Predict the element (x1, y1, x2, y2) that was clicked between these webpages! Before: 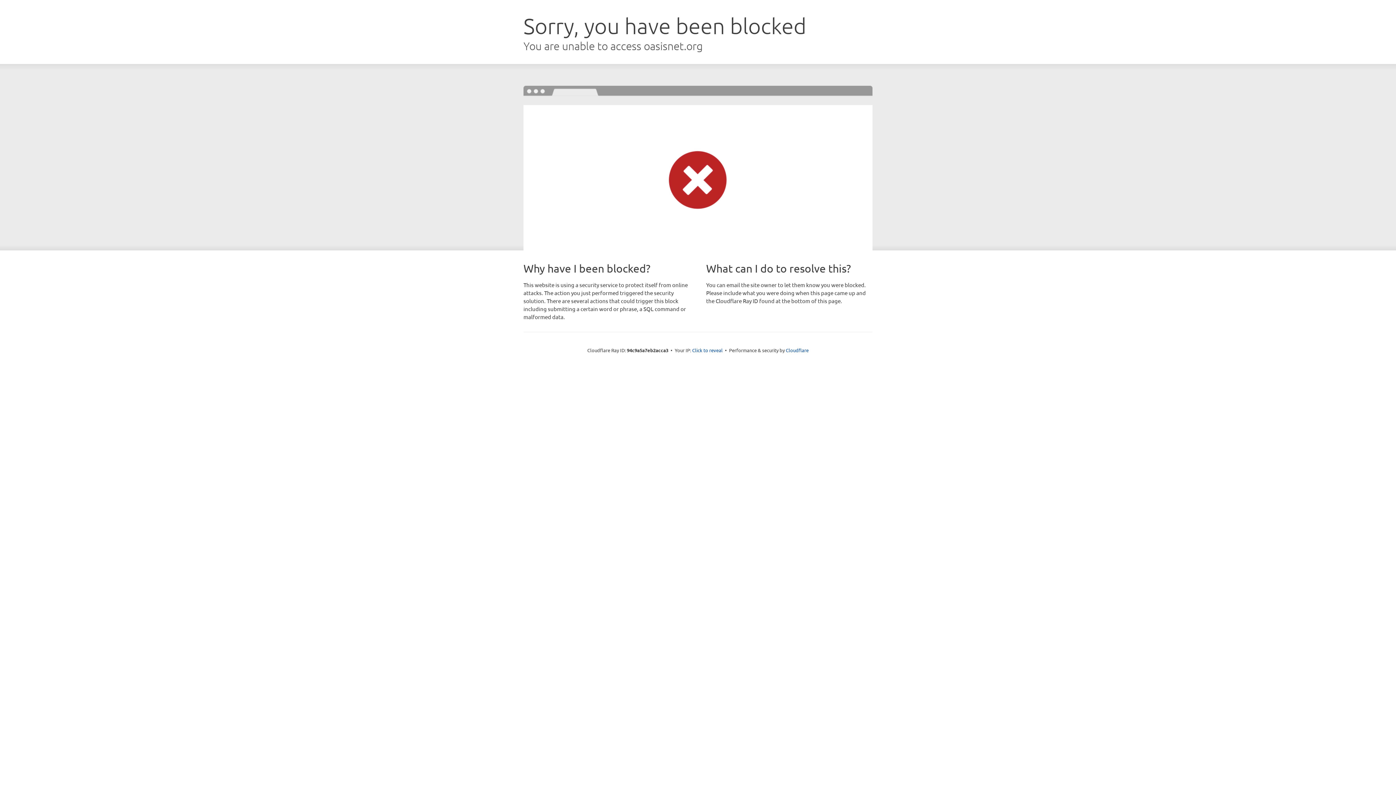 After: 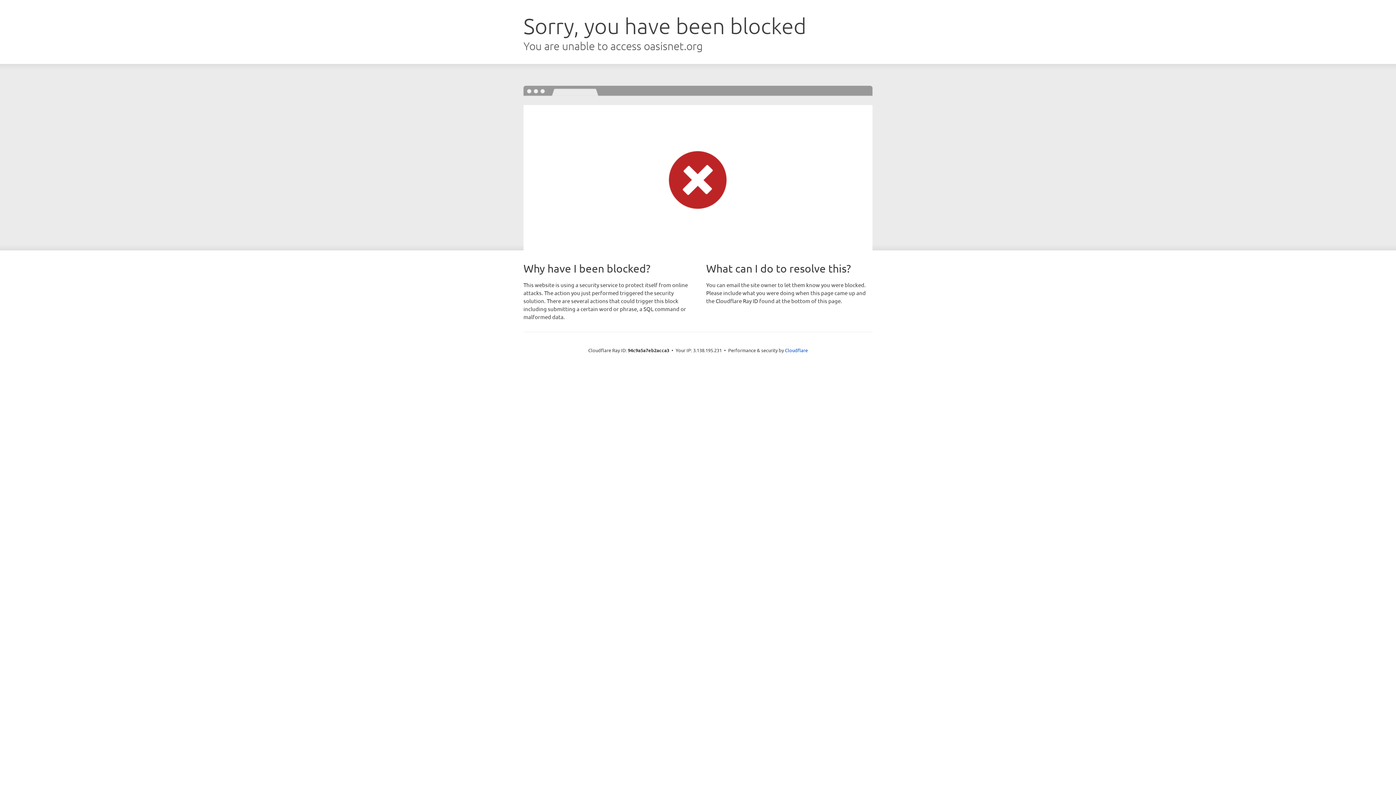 Action: bbox: (692, 346, 722, 353) label: Click to reveal